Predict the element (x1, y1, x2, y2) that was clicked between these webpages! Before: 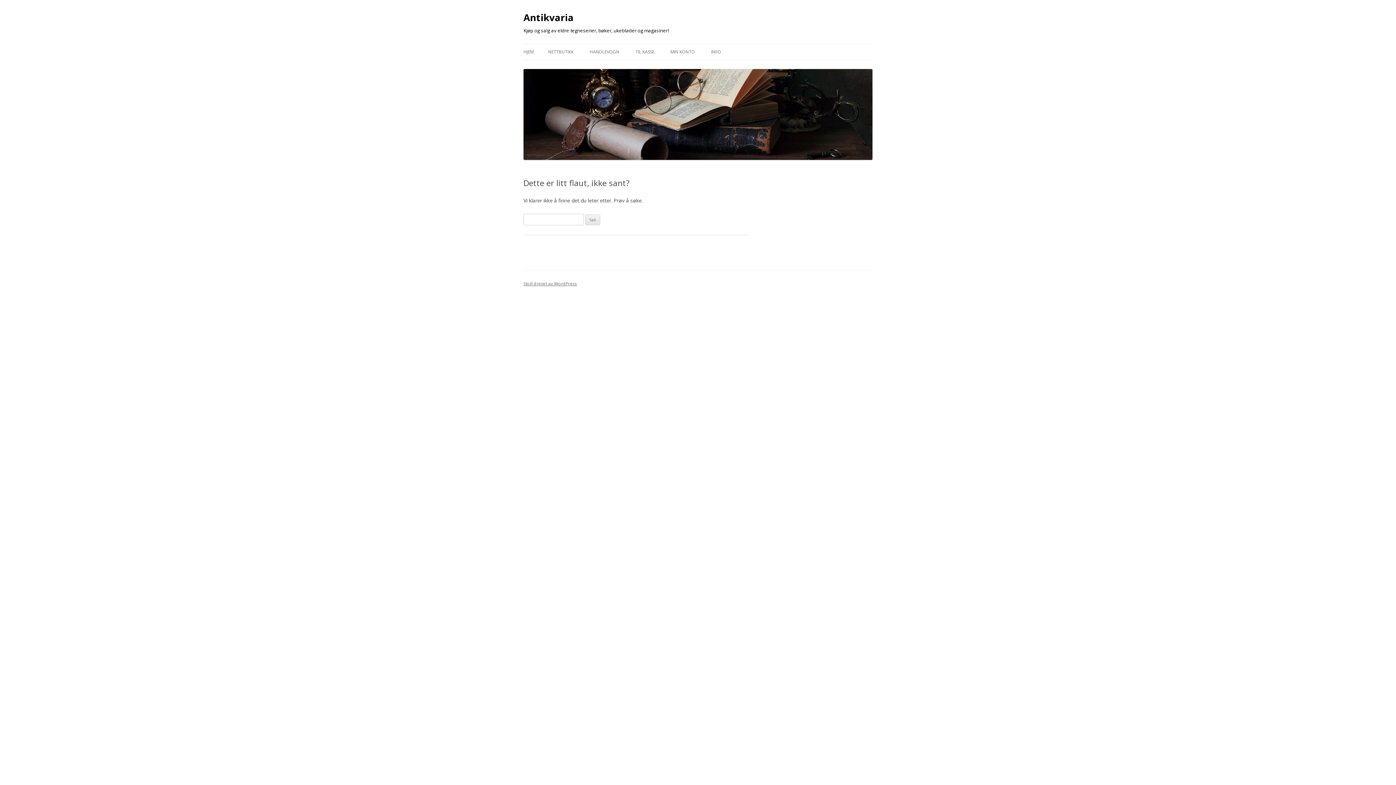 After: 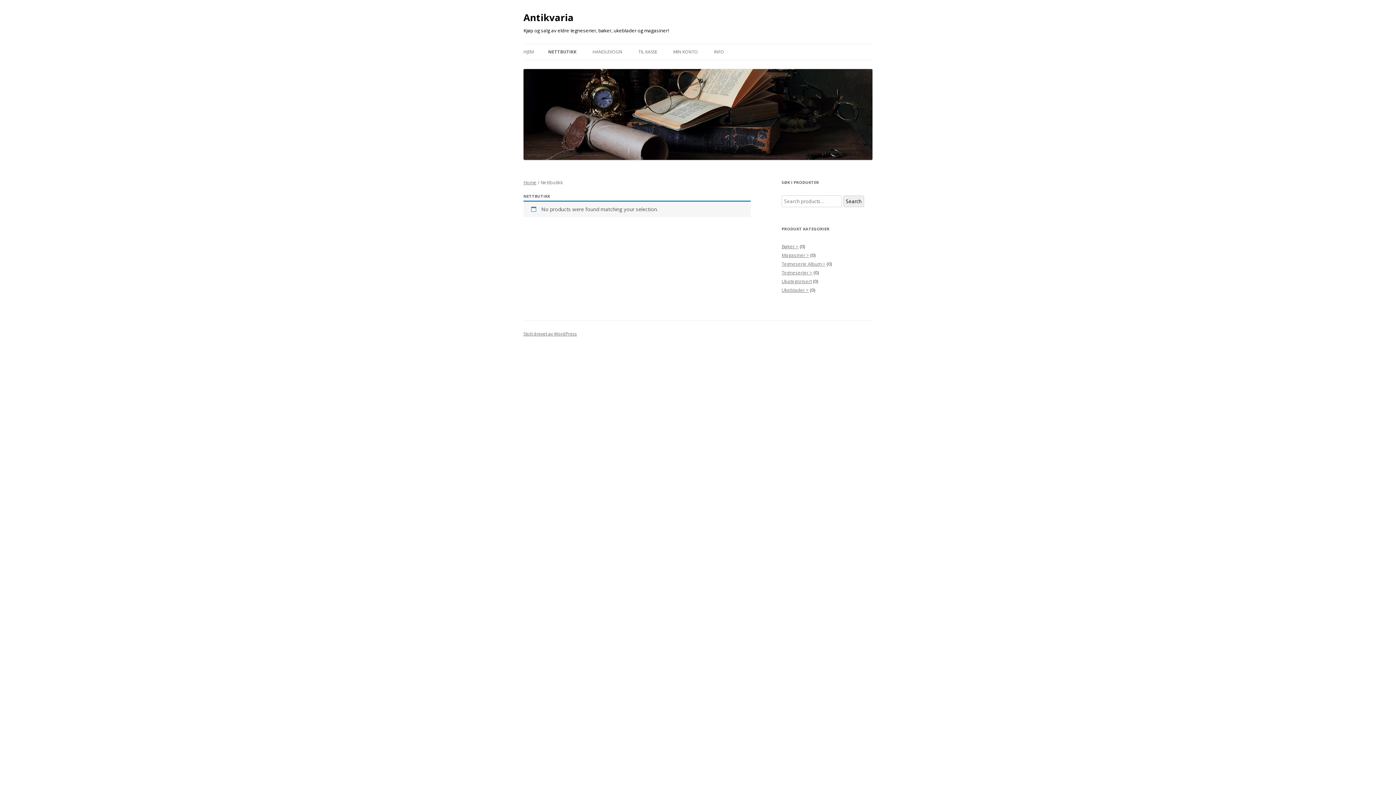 Action: bbox: (548, 44, 573, 60) label: NETTBUTIKK